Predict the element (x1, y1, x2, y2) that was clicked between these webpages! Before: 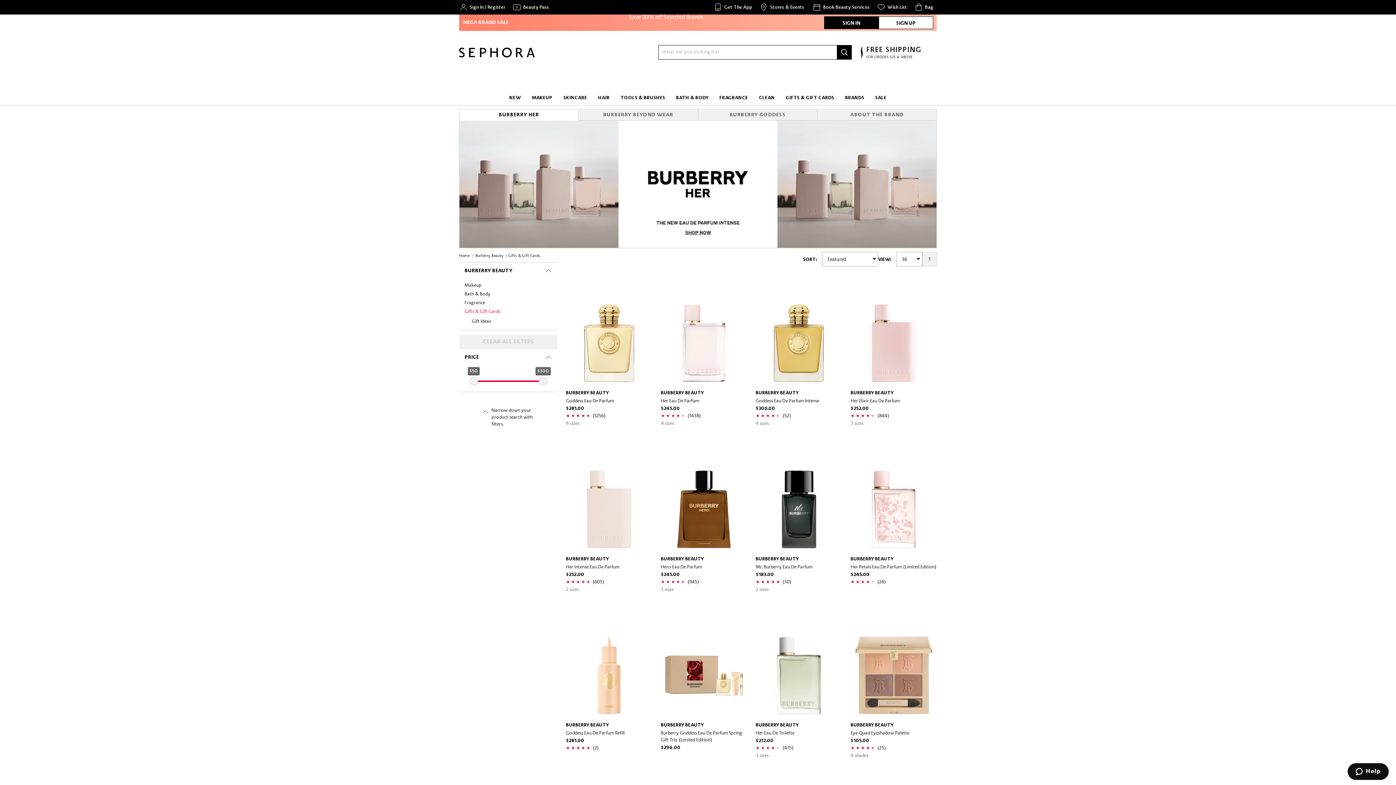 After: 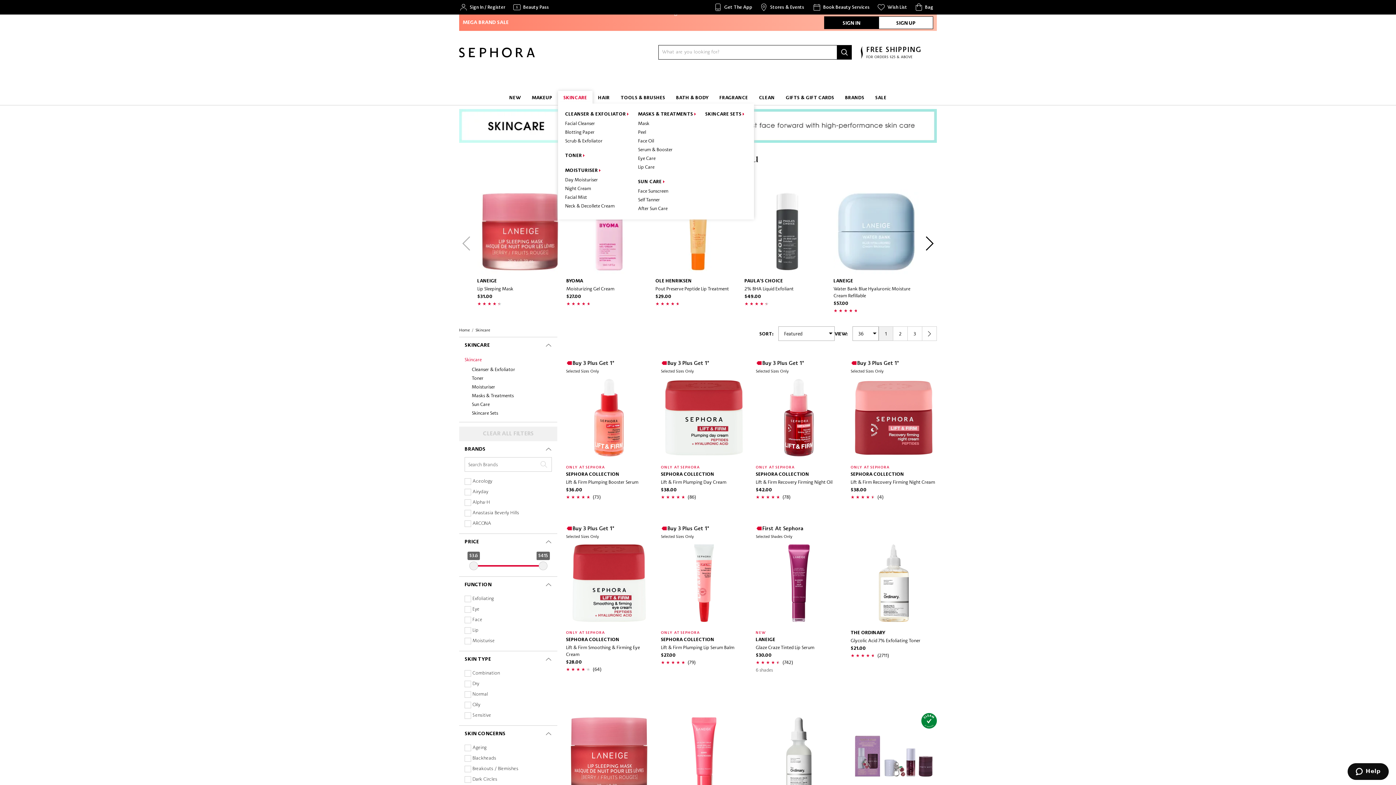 Action: bbox: (558, 90, 592, 104) label: SKINCARE